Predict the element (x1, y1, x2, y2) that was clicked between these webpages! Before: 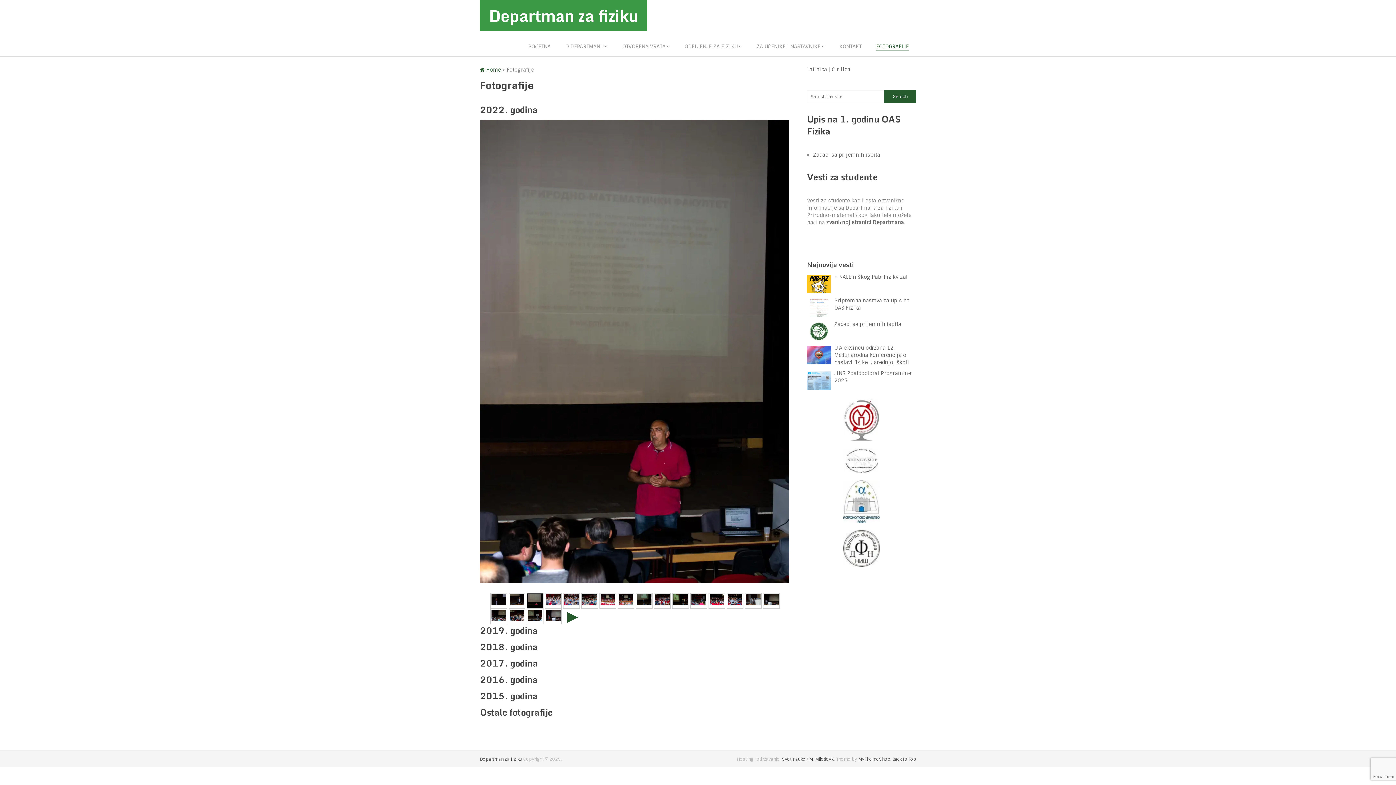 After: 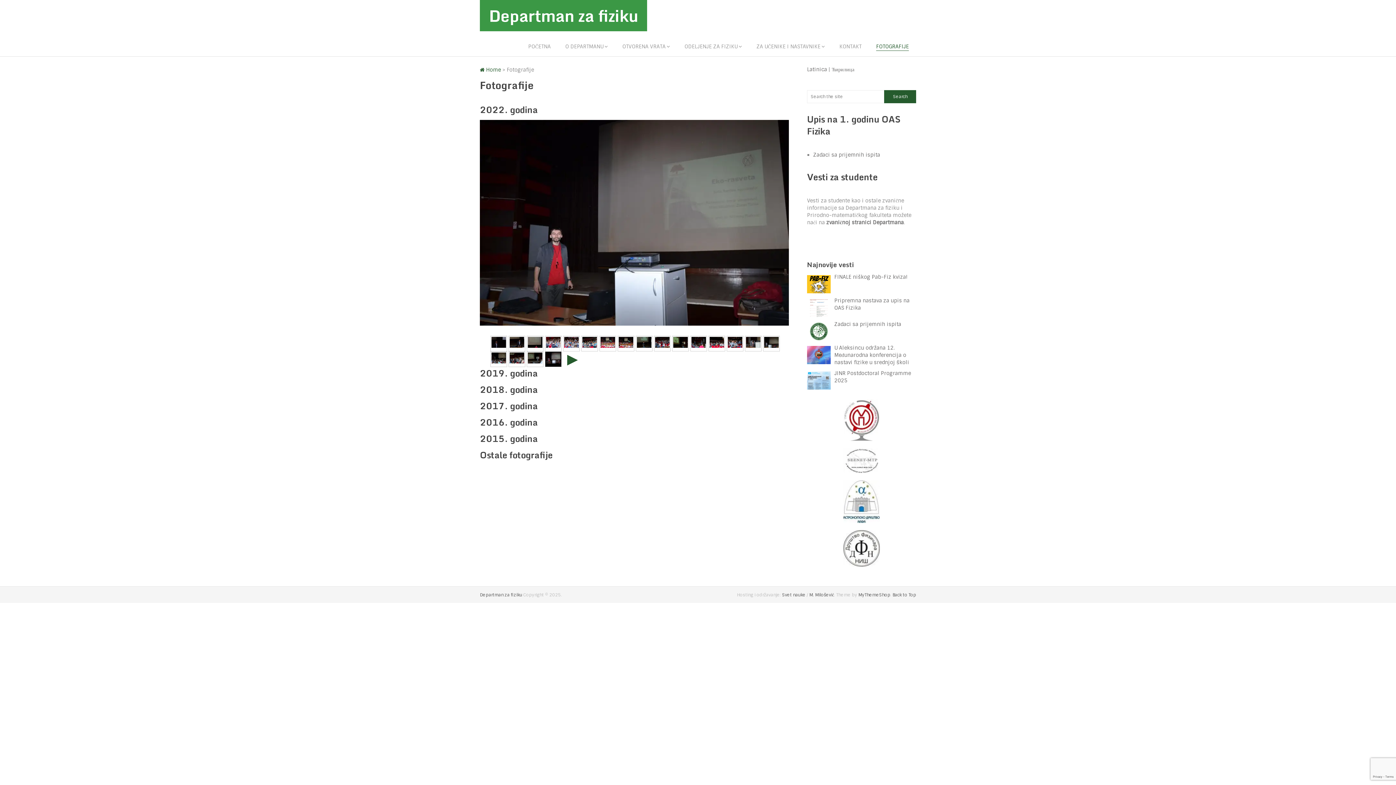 Action: bbox: (544, 609, 561, 624)